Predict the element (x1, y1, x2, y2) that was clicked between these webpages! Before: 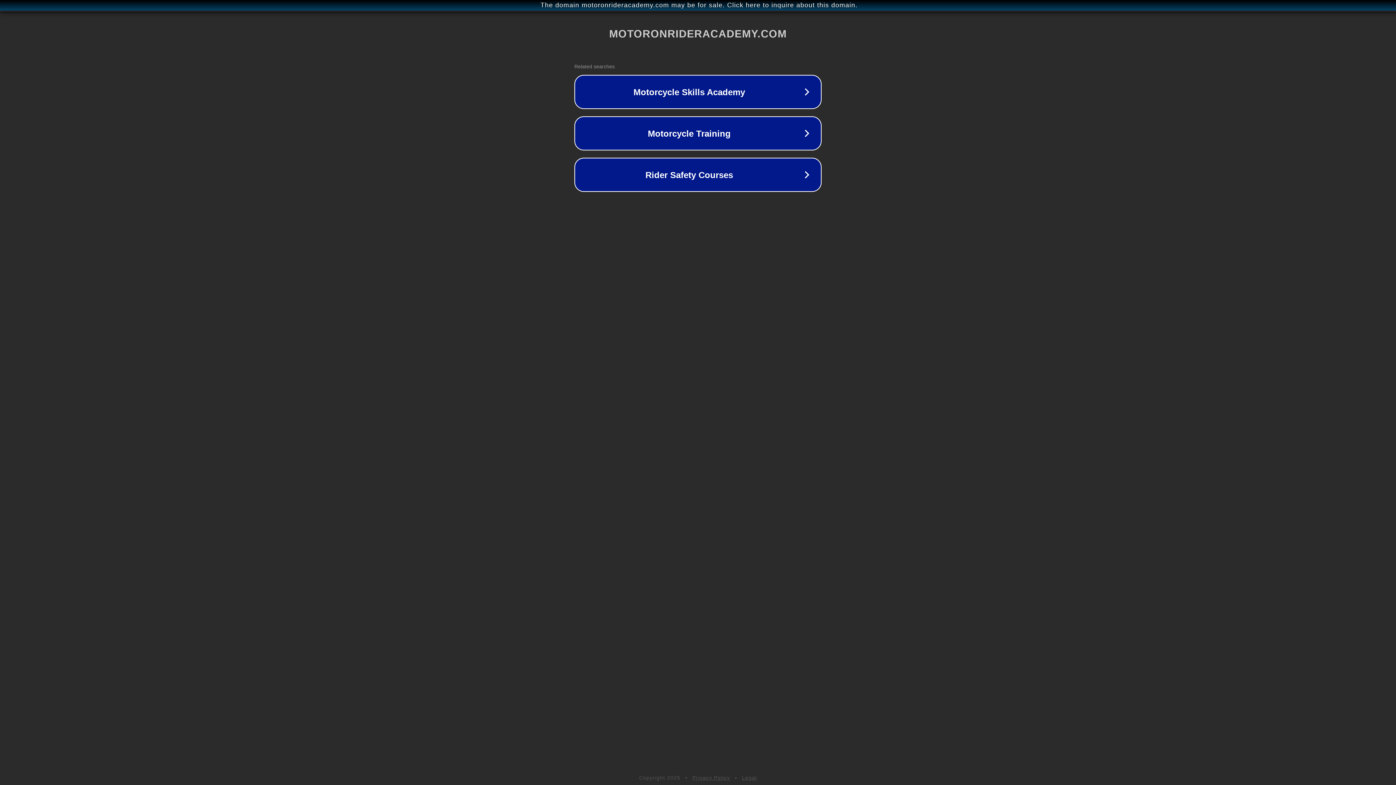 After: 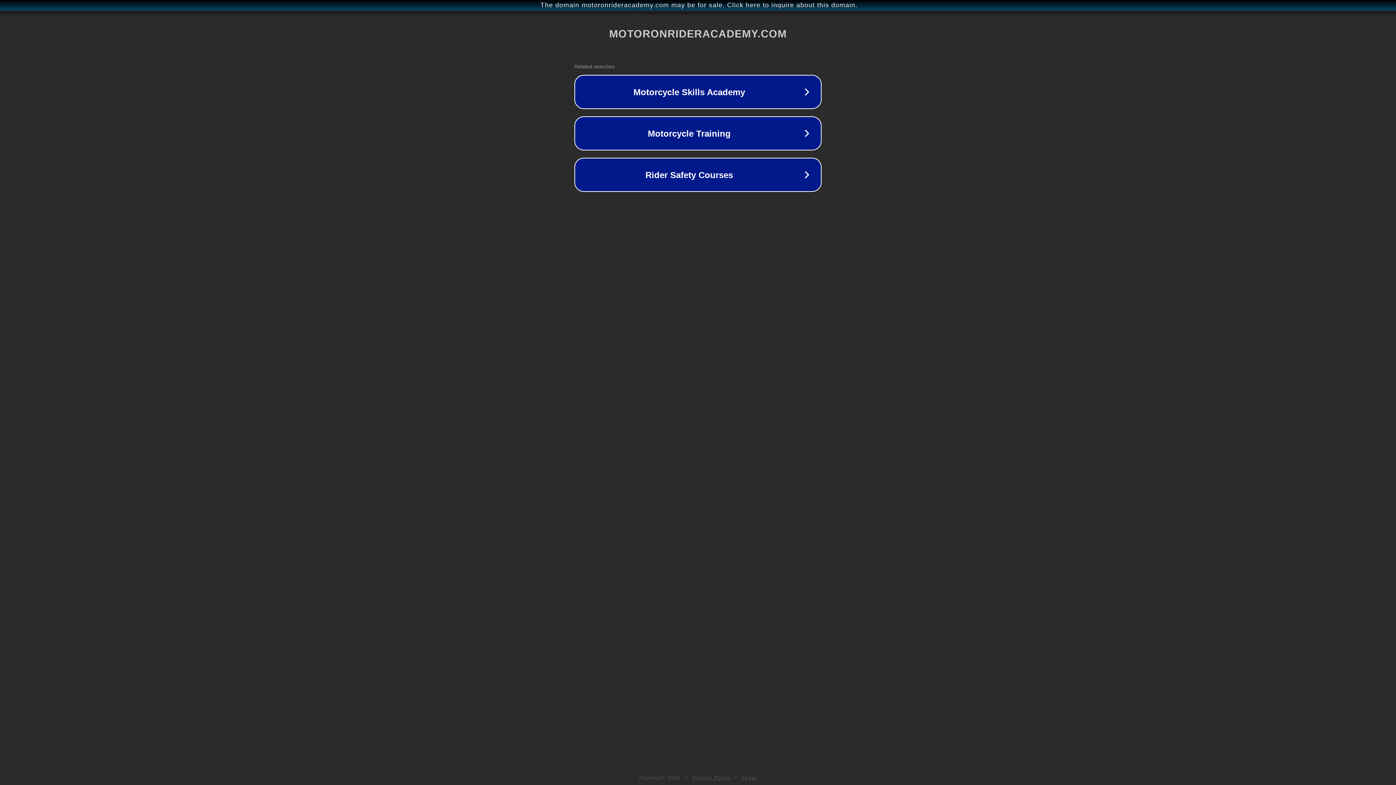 Action: label: Privacy Policy bbox: (692, 775, 730, 781)